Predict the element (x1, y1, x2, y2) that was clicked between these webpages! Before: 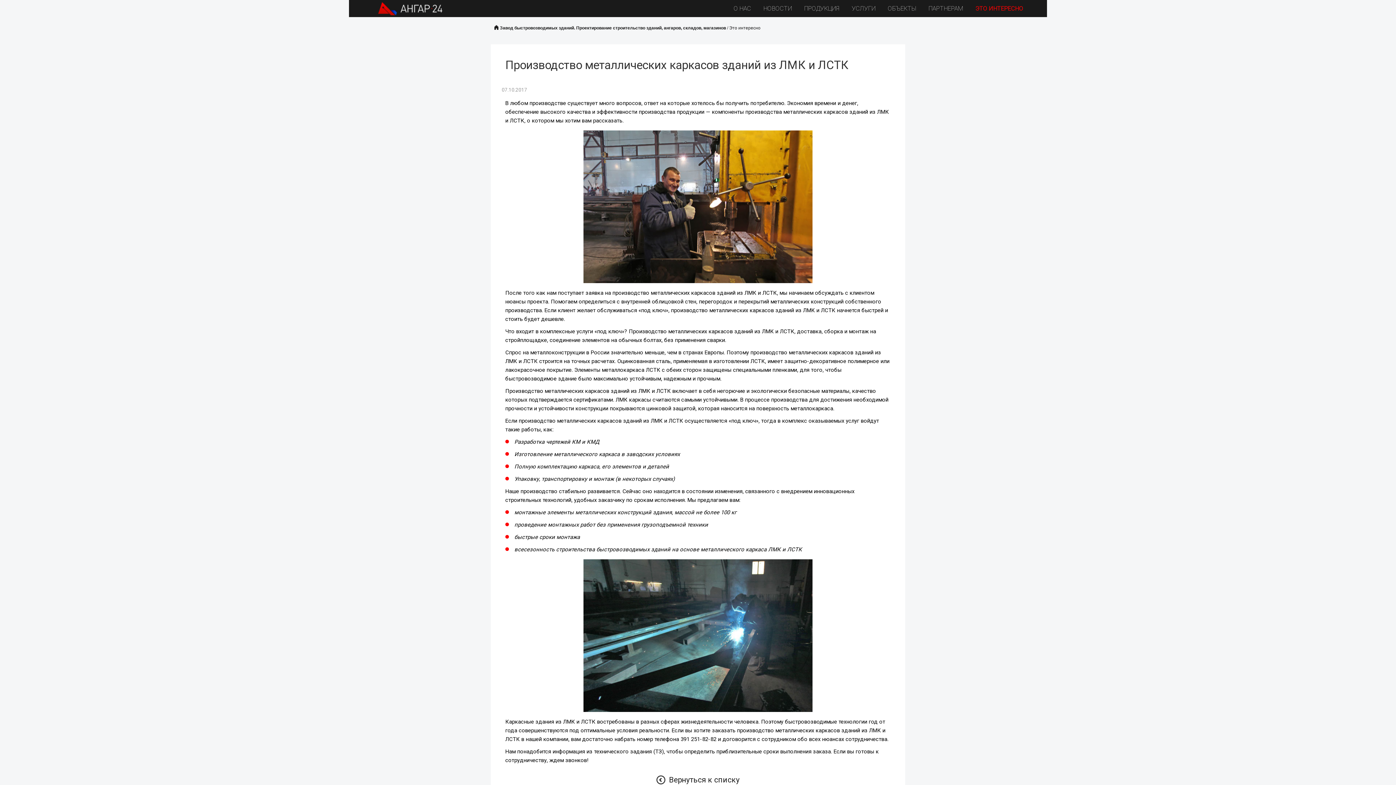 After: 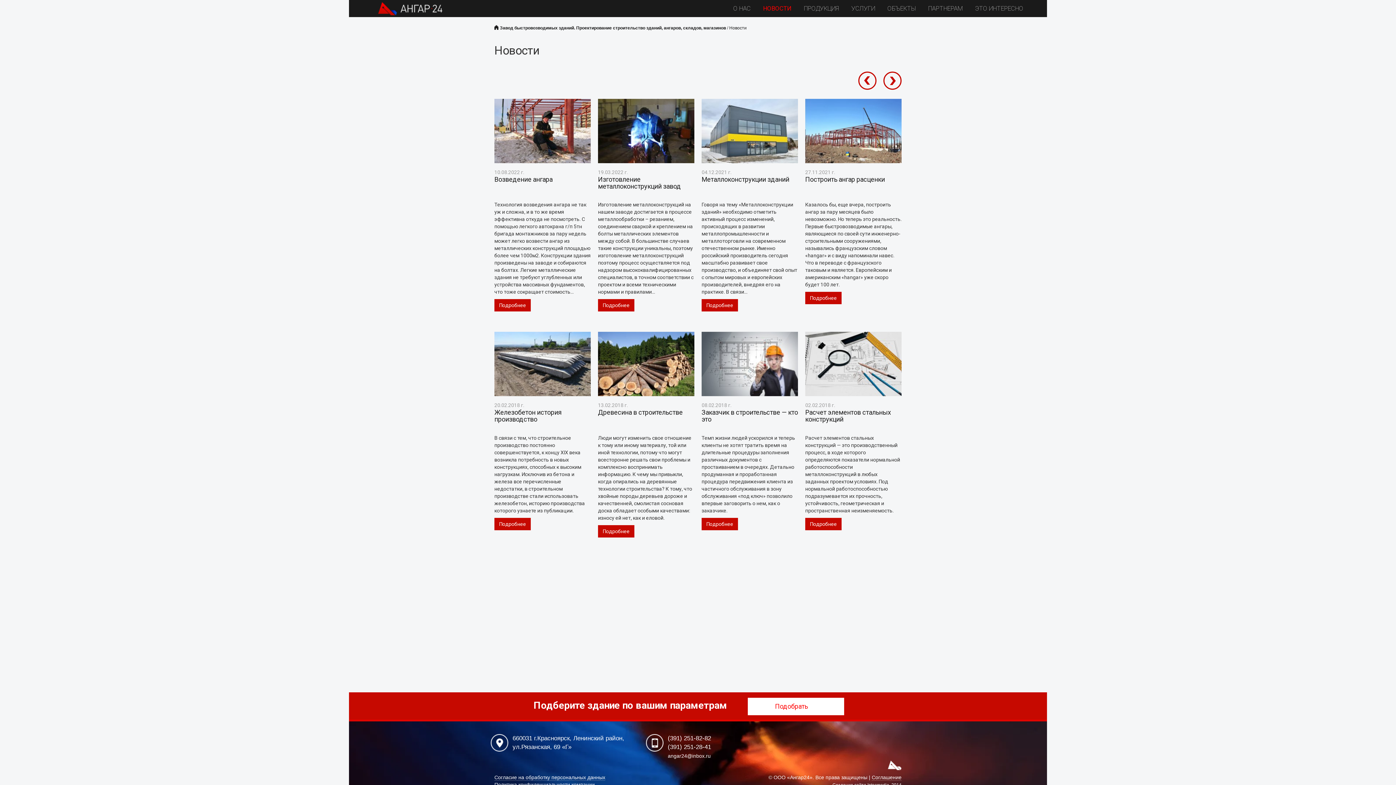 Action: label: НОВОСТИ bbox: (763, 0, 792, 17)